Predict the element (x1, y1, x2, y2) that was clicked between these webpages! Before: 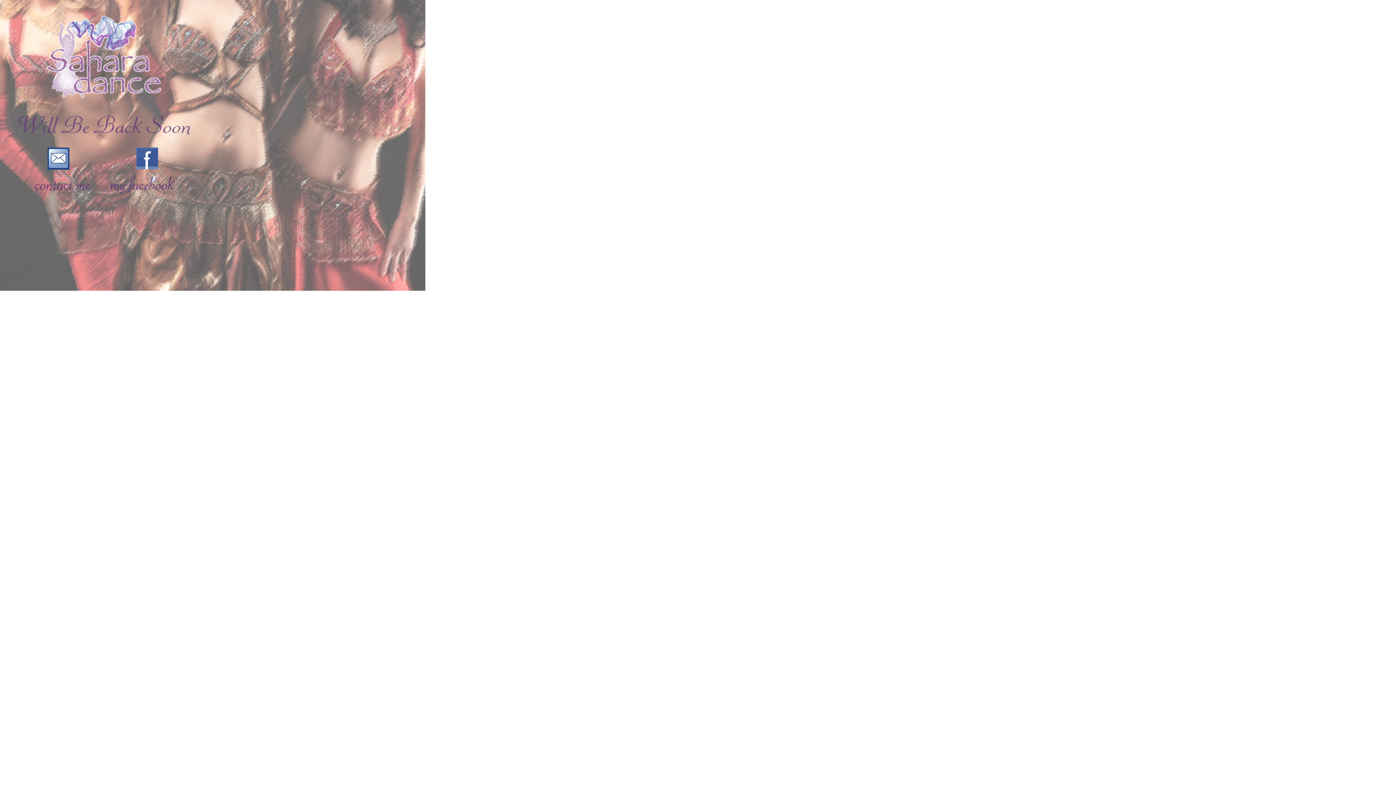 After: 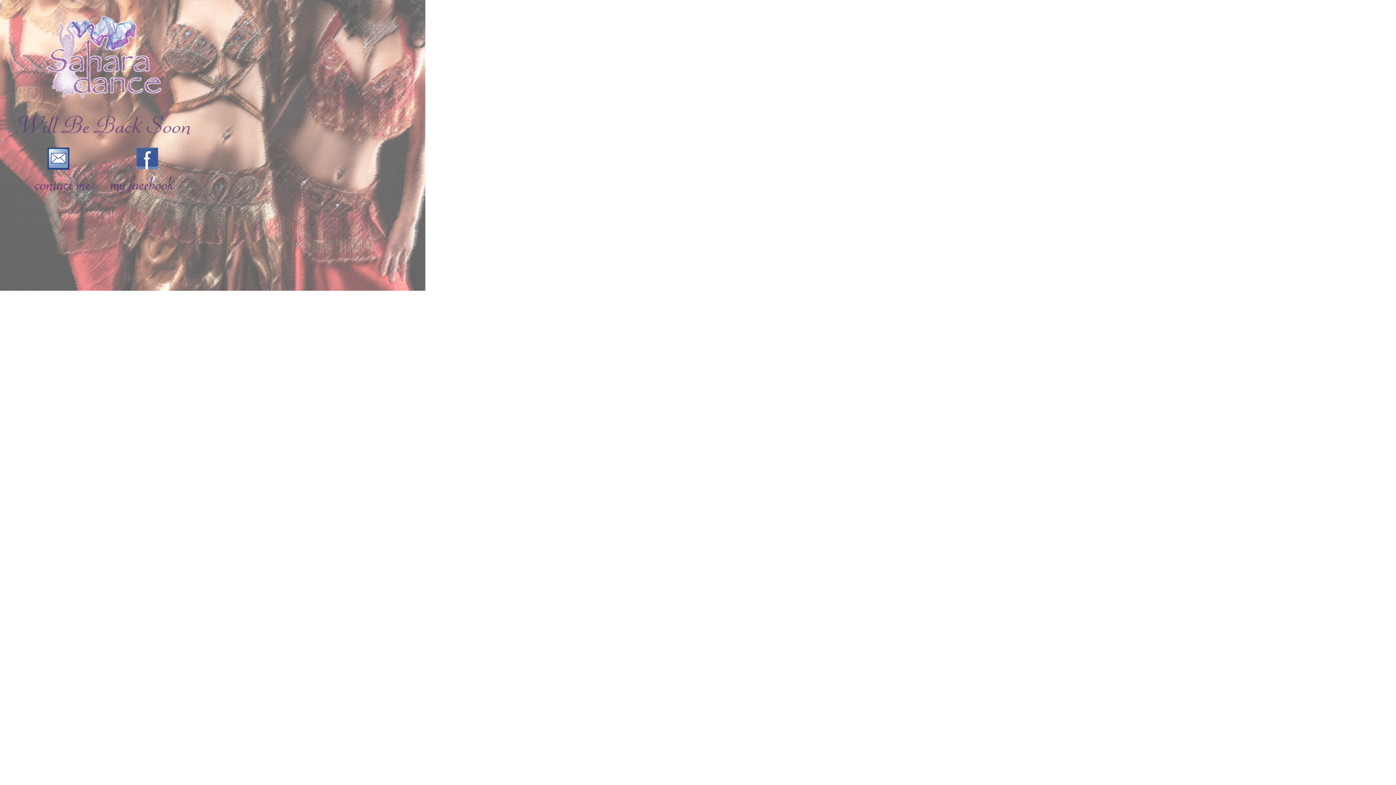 Action: bbox: (136, 164, 158, 170)